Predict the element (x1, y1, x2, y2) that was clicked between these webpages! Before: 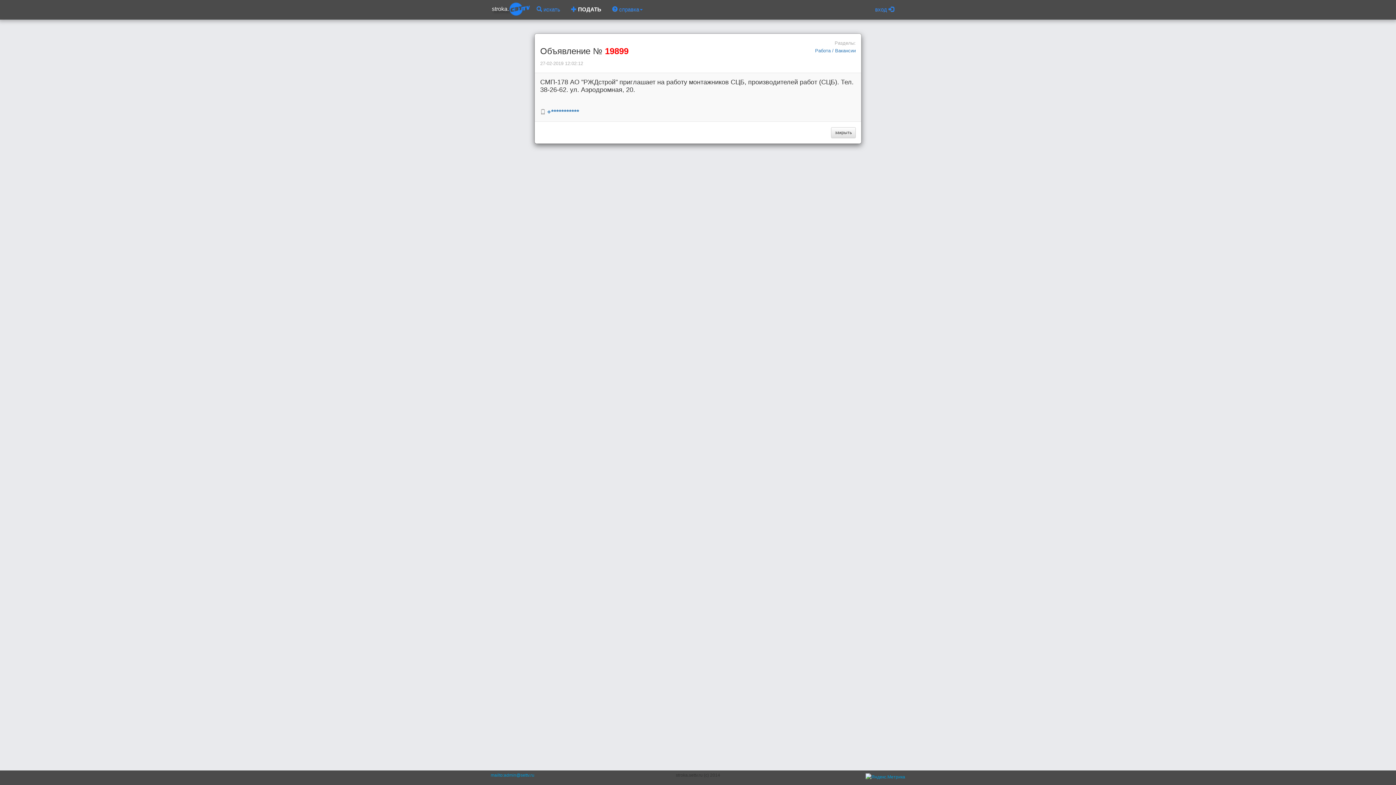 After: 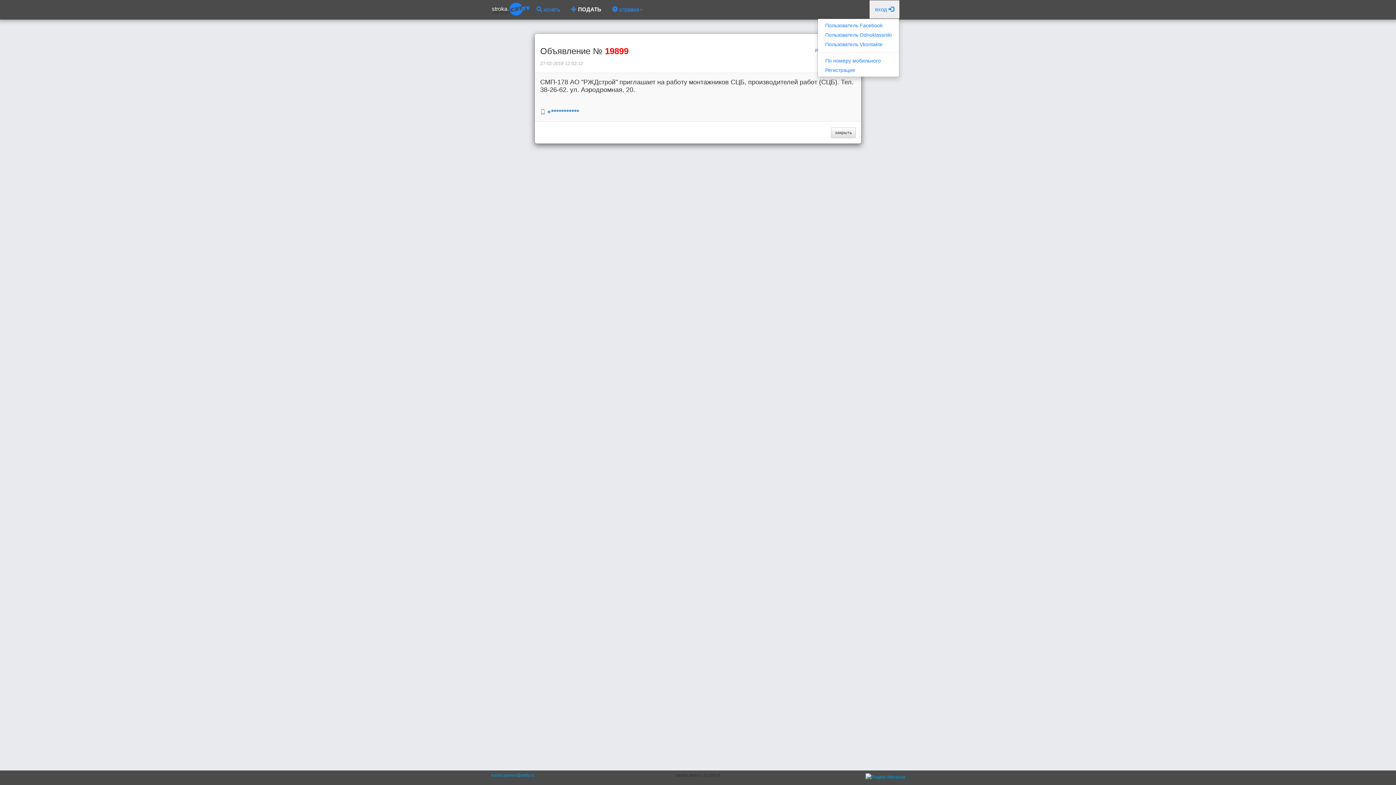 Action: label: вход  bbox: (869, 0, 899, 18)